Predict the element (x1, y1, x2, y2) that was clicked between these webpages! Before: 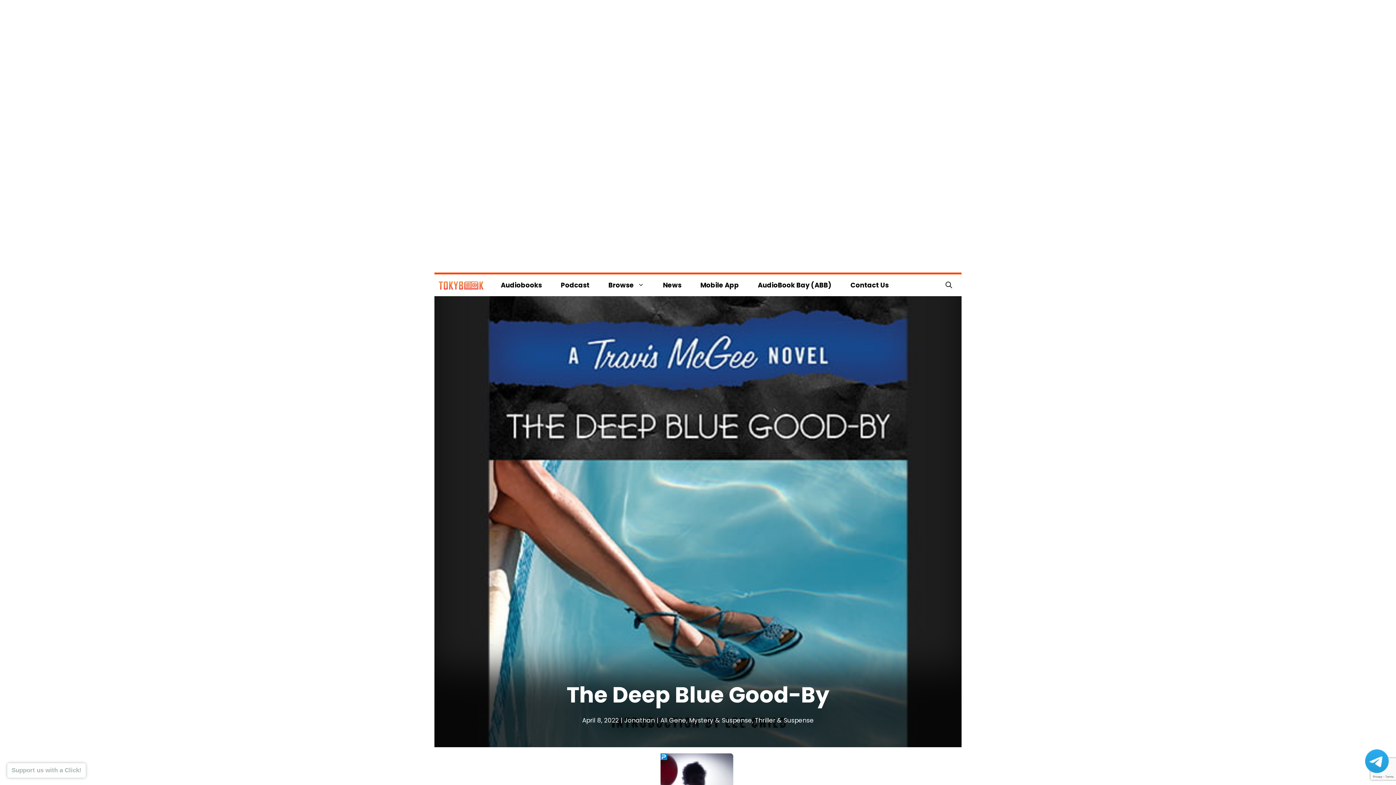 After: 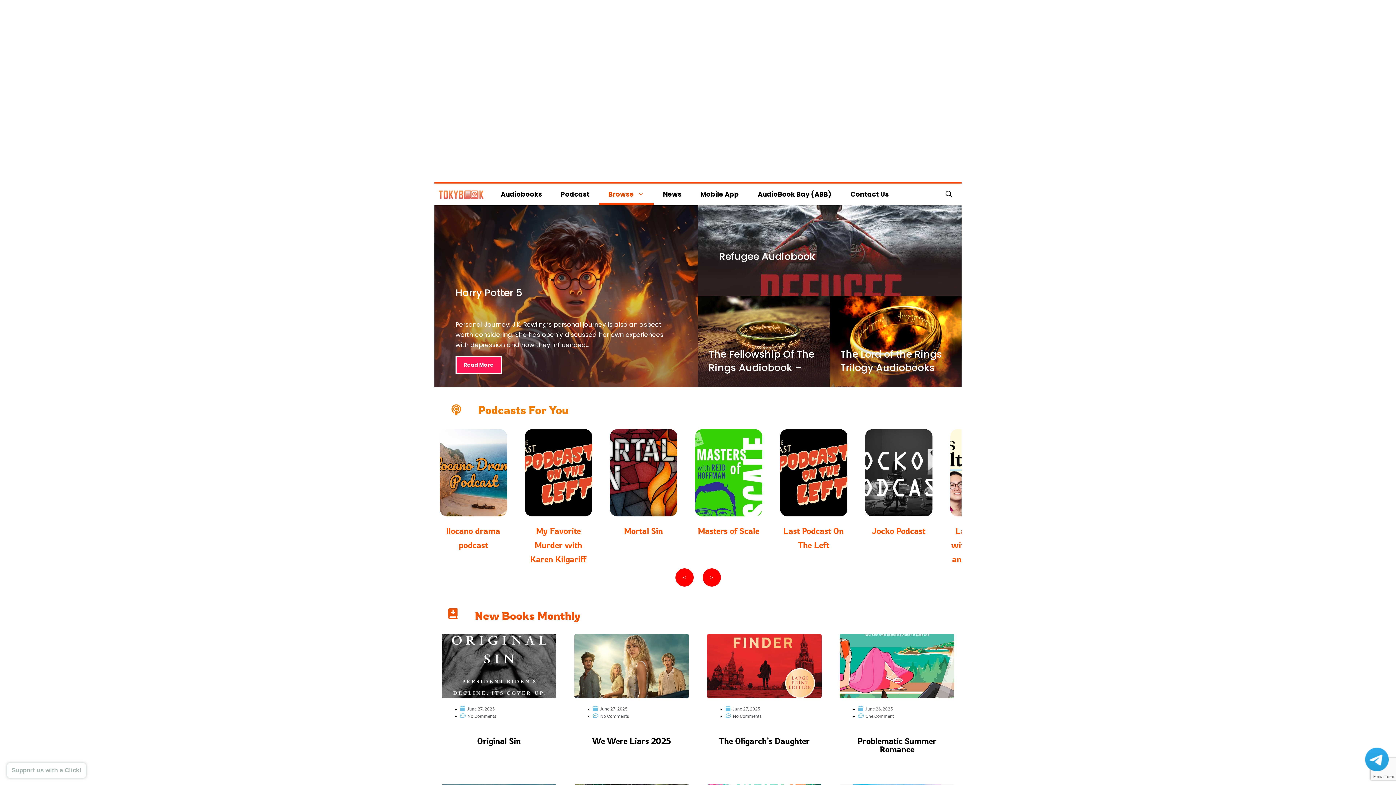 Action: label: Jonathan bbox: (624, 716, 655, 725)